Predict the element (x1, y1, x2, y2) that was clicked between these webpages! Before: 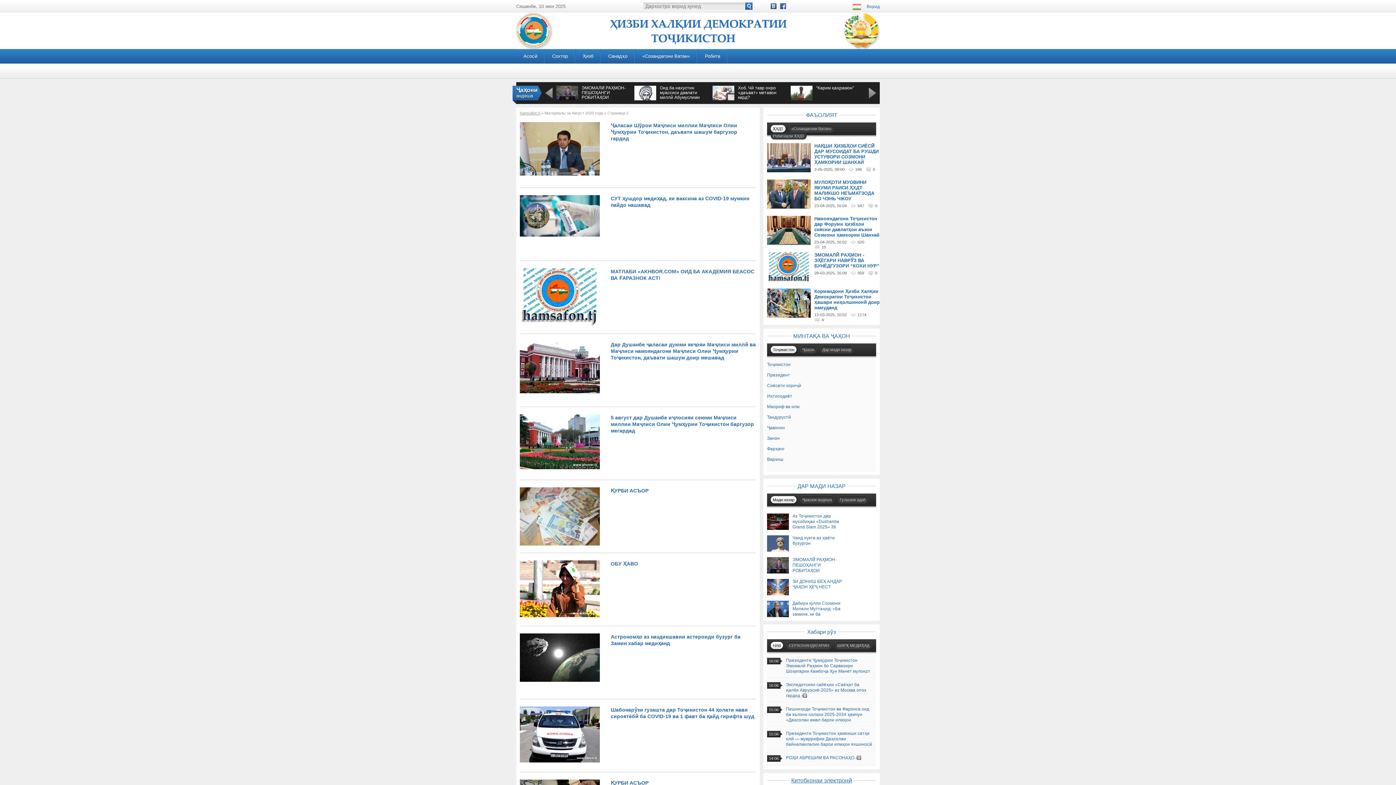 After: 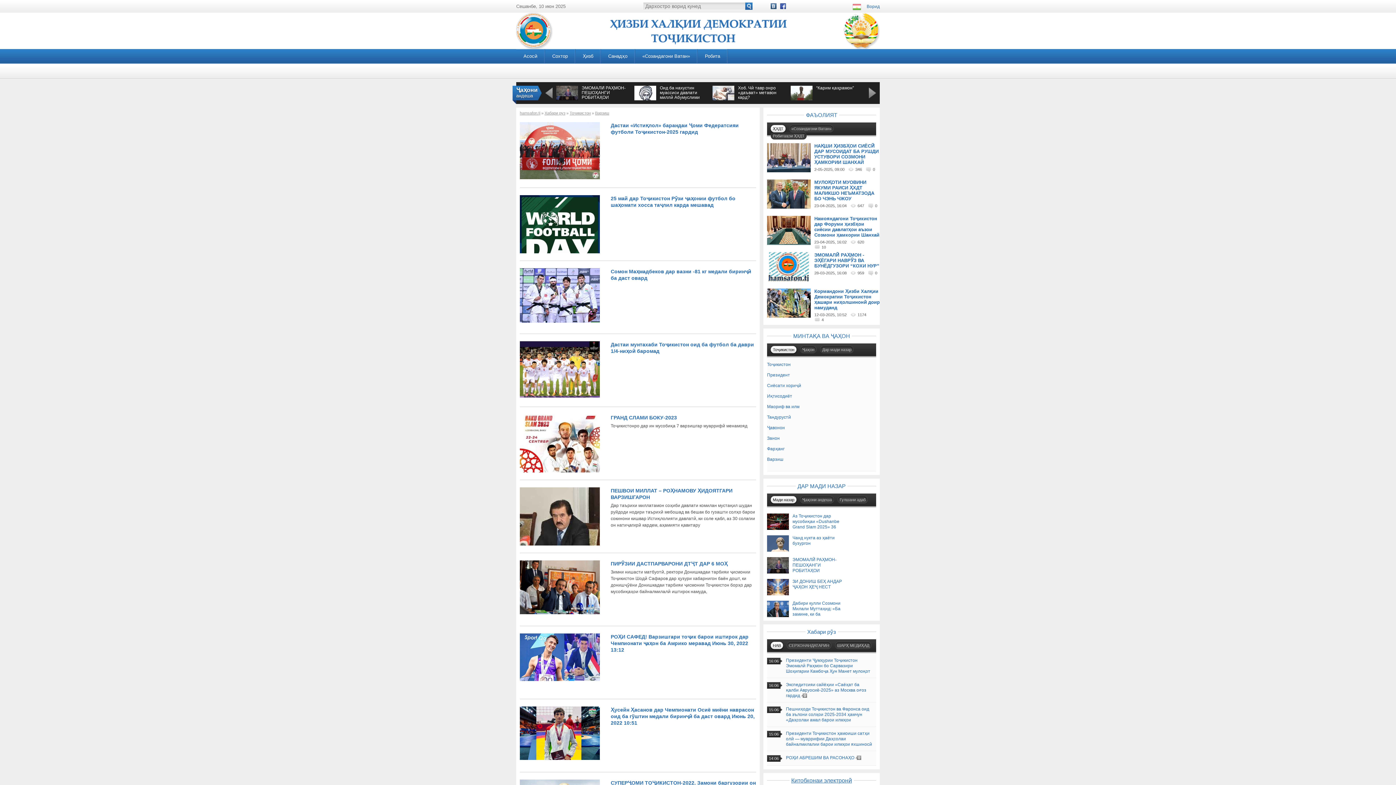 Action: label: Варзиш bbox: (767, 457, 783, 462)